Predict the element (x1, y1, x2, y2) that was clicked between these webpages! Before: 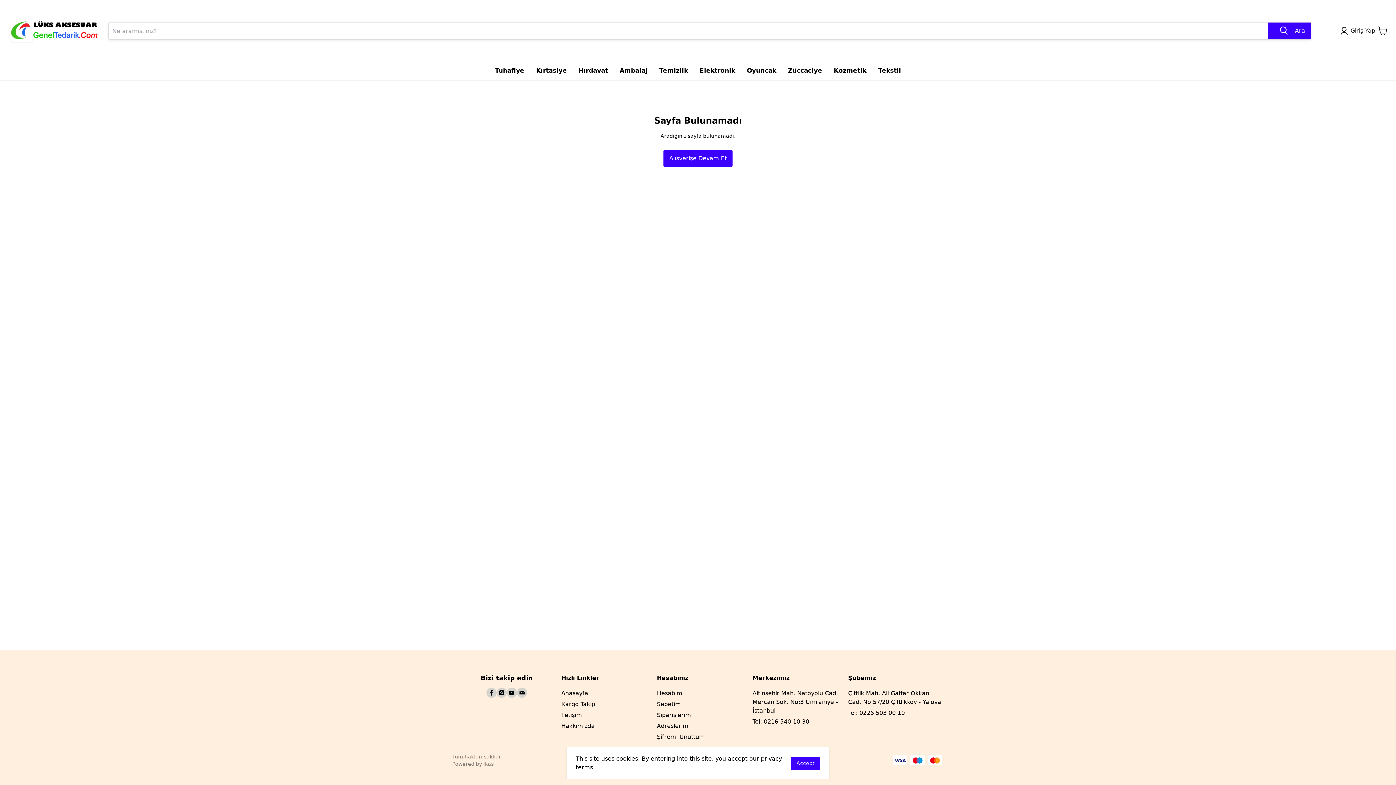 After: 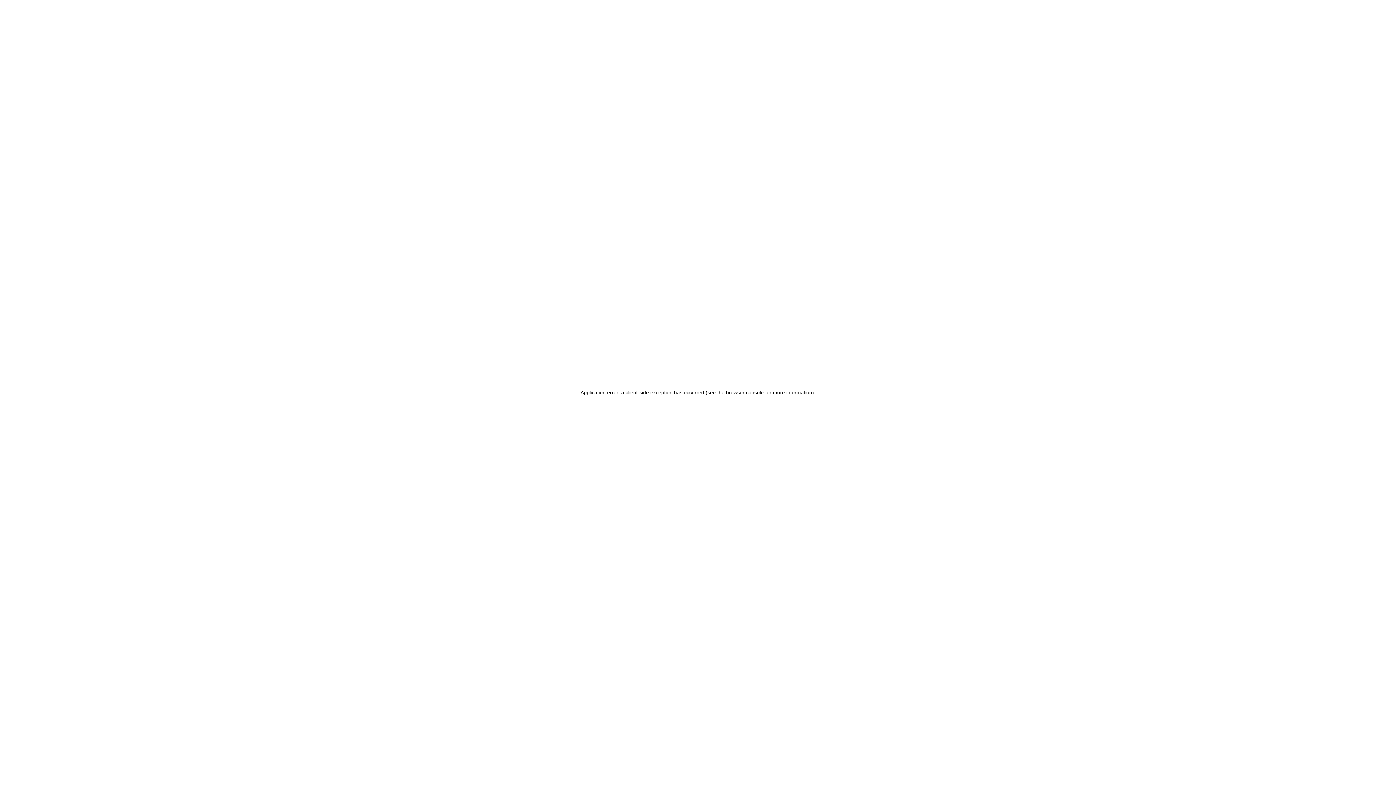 Action: label: Tuhafiye bbox: (489, 61, 530, 80)